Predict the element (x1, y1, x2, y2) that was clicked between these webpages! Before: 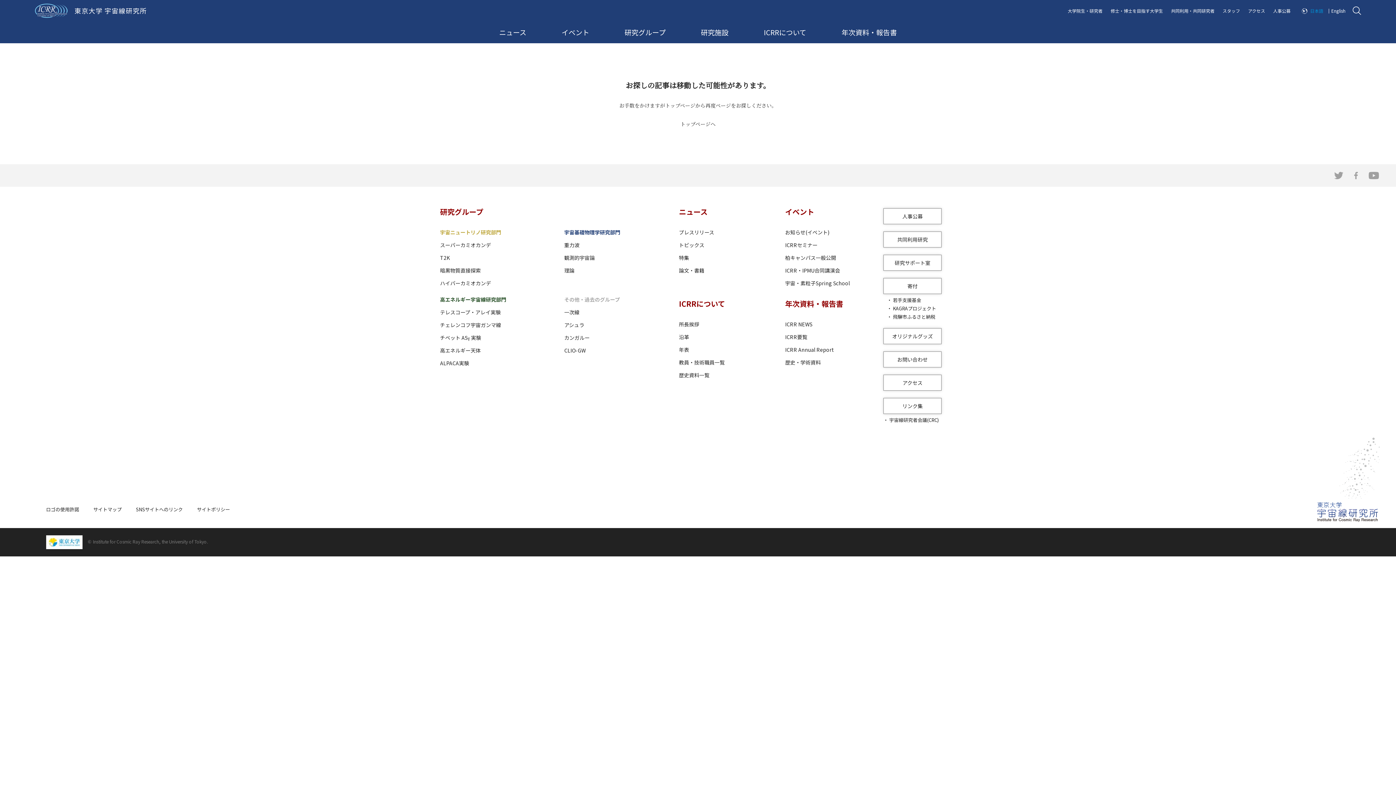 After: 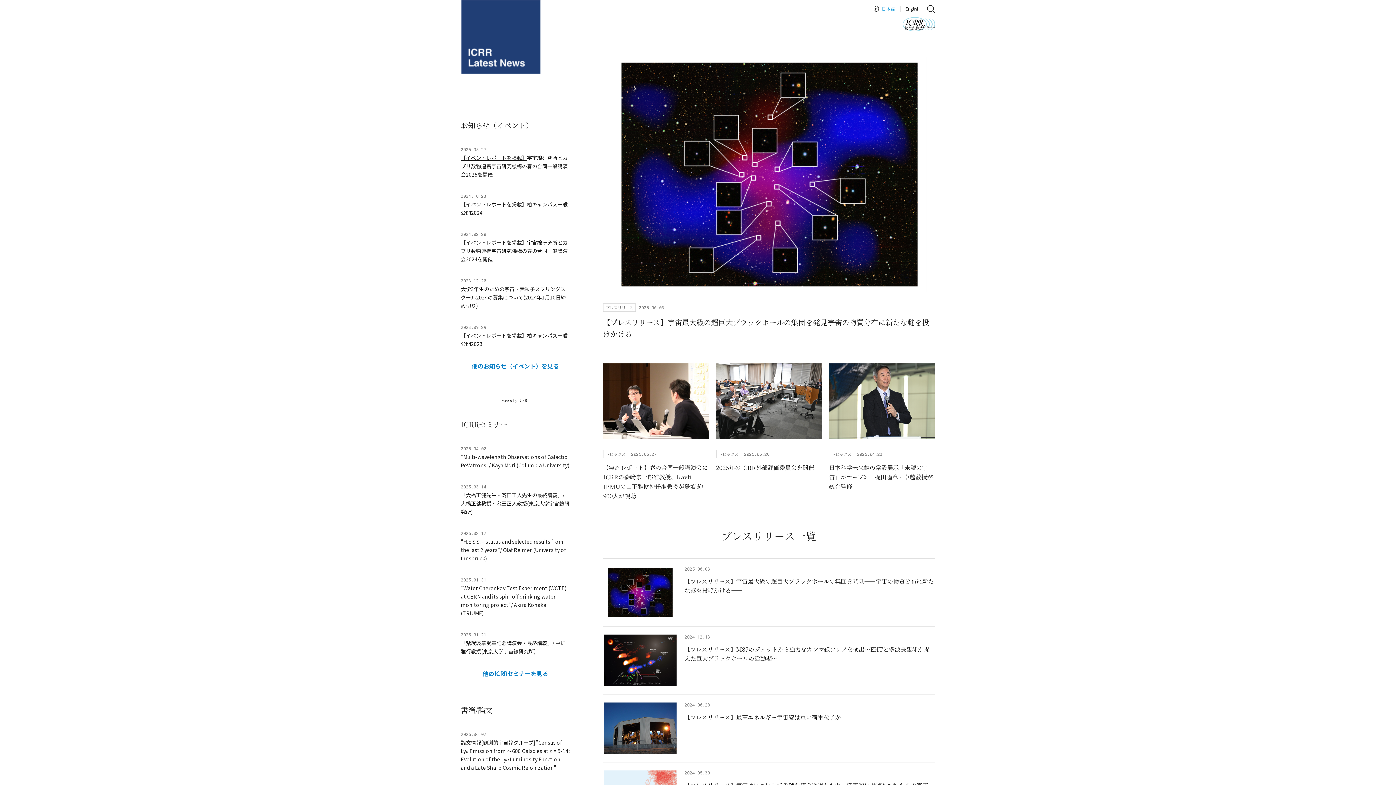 Action: bbox: (679, 206, 707, 217) label: ニュース